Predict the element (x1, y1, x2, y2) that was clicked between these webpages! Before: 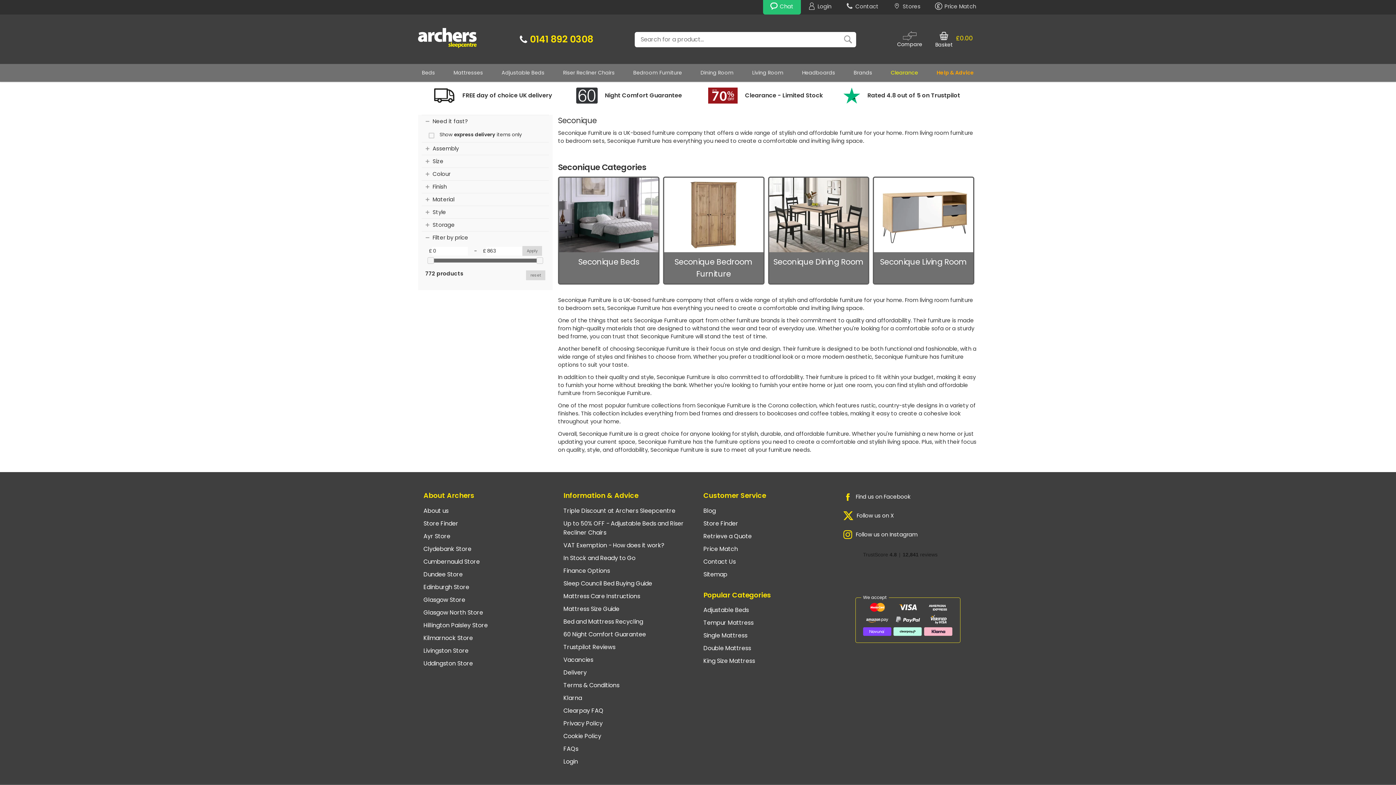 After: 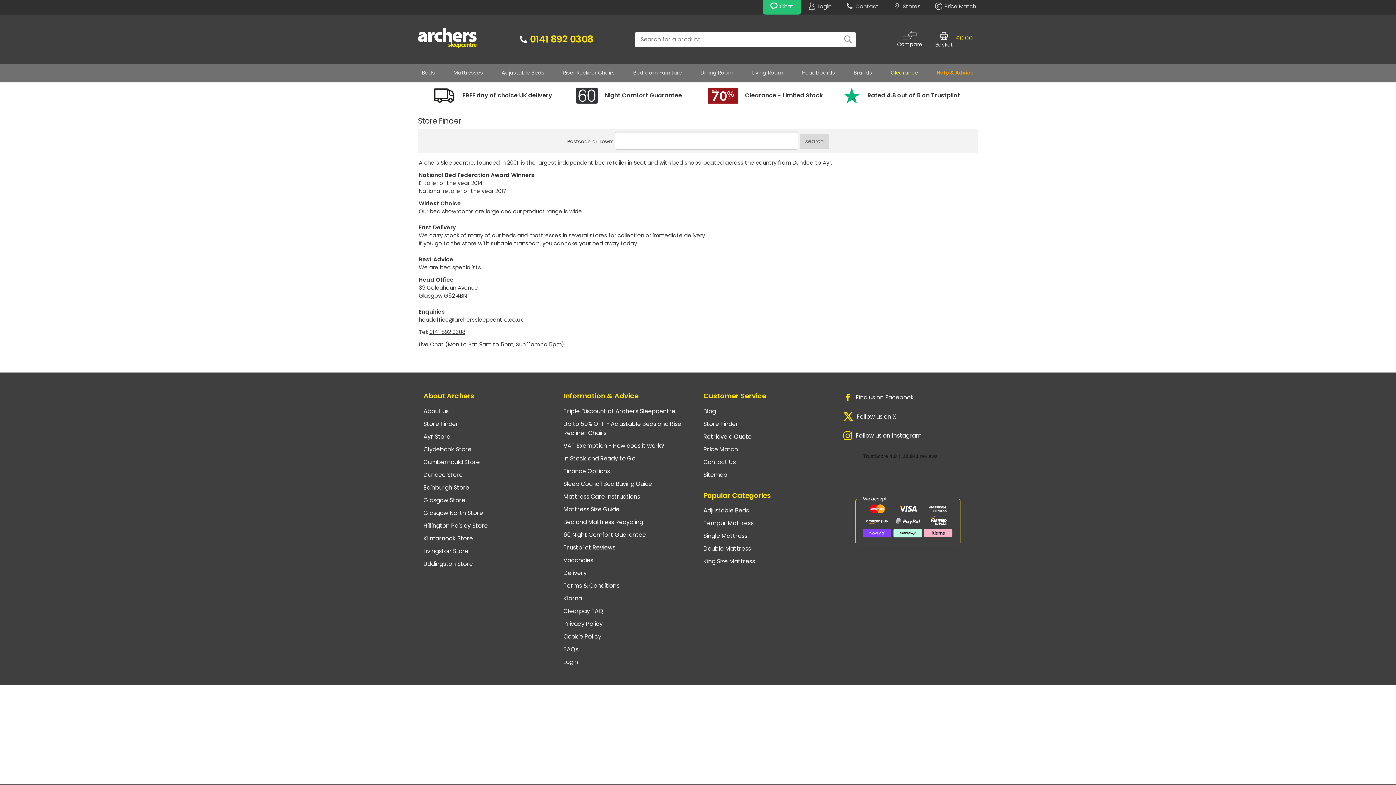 Action: label: Store Finder bbox: (423, 517, 460, 530)